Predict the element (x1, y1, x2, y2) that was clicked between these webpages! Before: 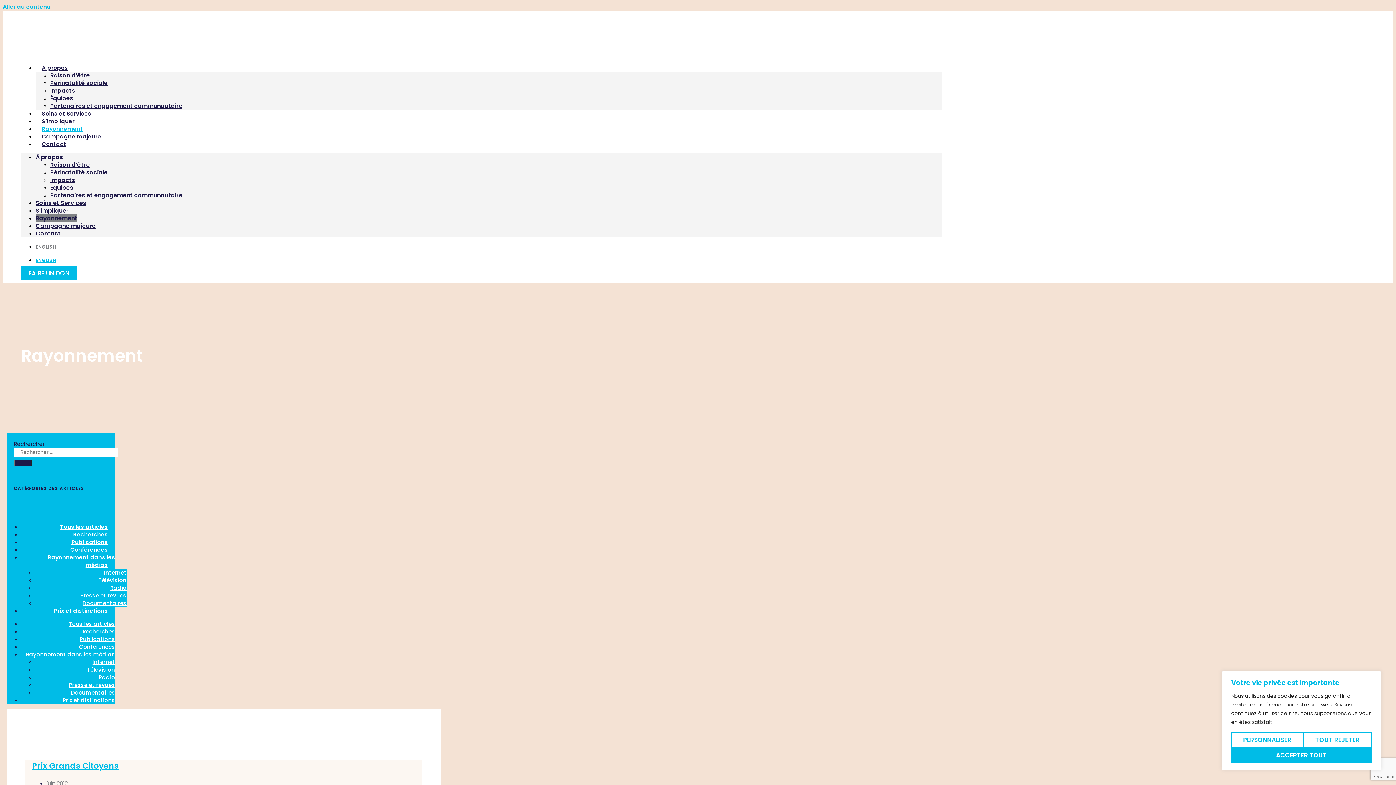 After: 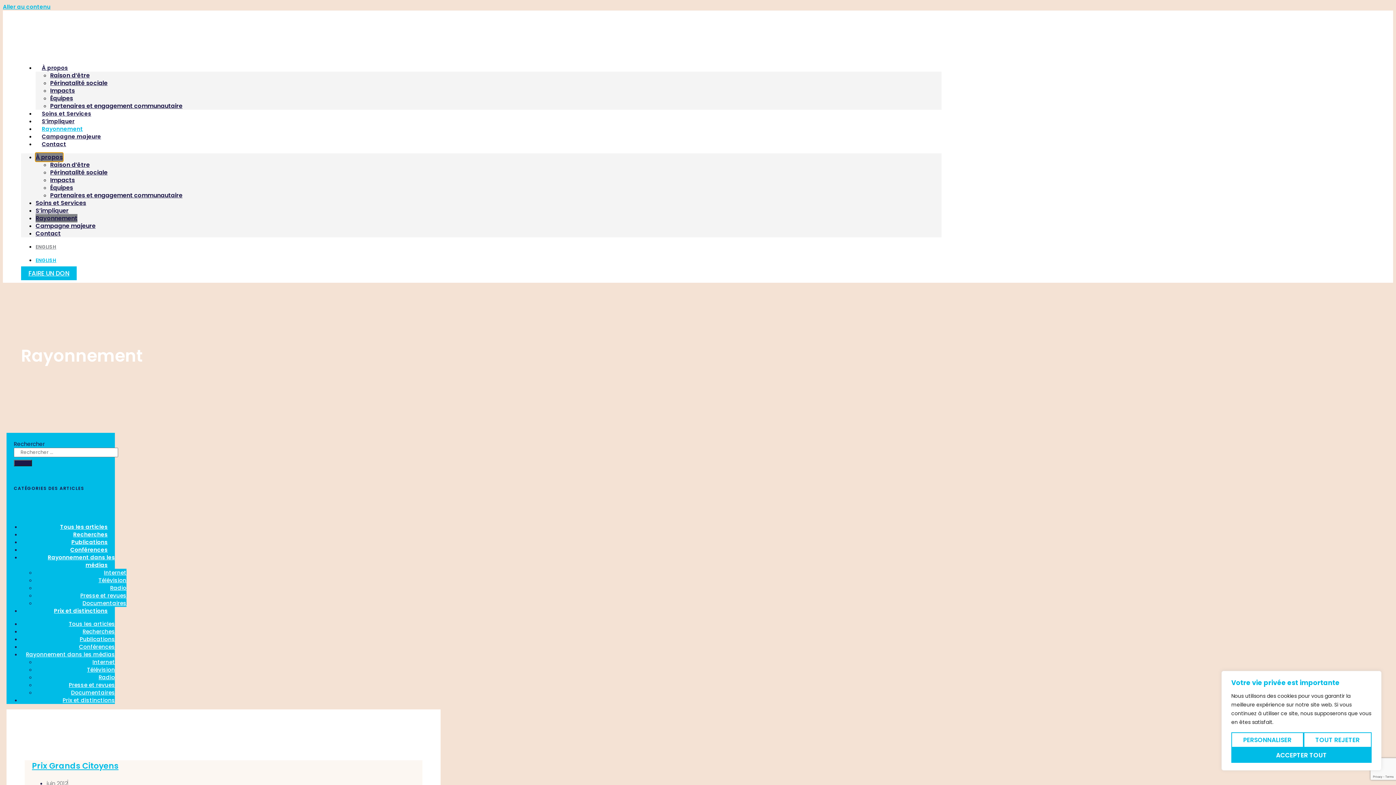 Action: bbox: (35, 153, 62, 161) label: À propos